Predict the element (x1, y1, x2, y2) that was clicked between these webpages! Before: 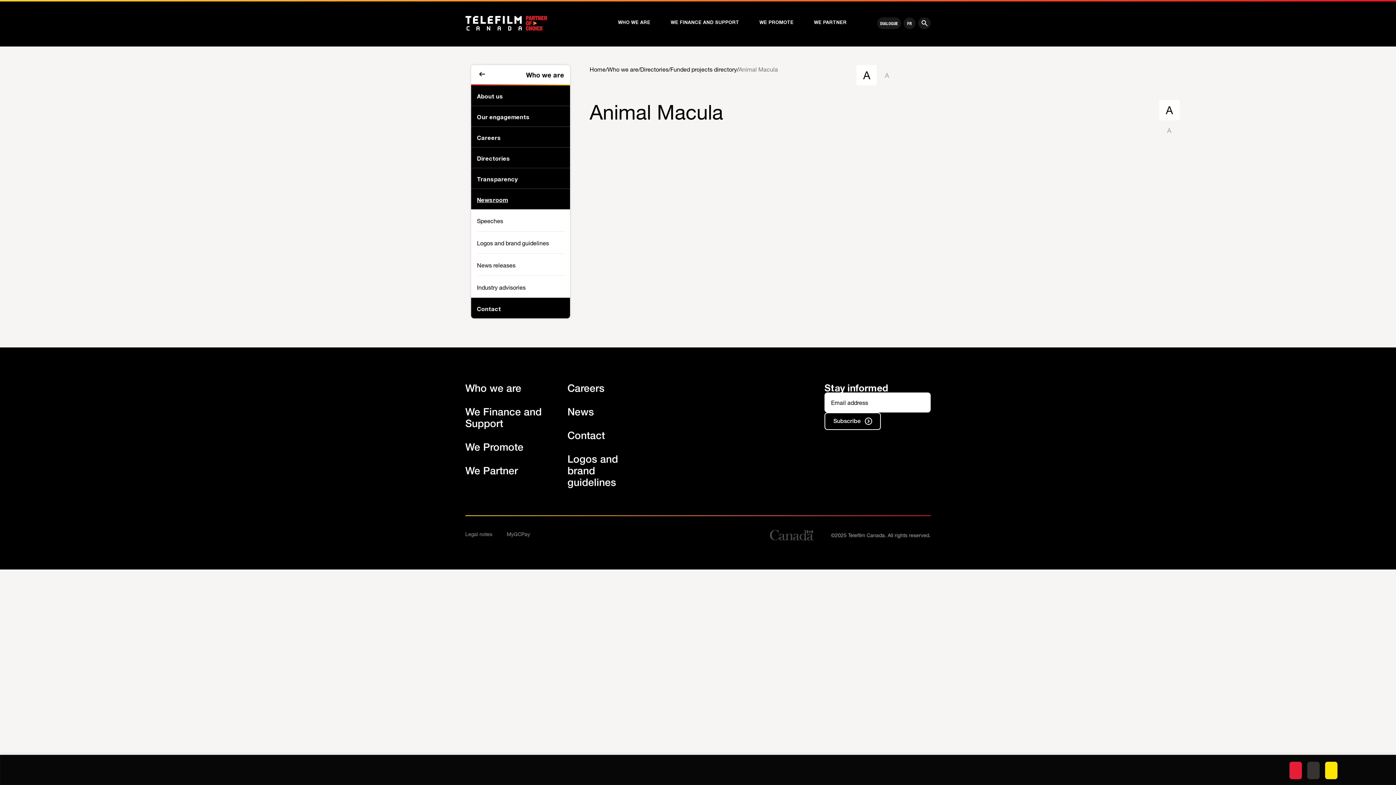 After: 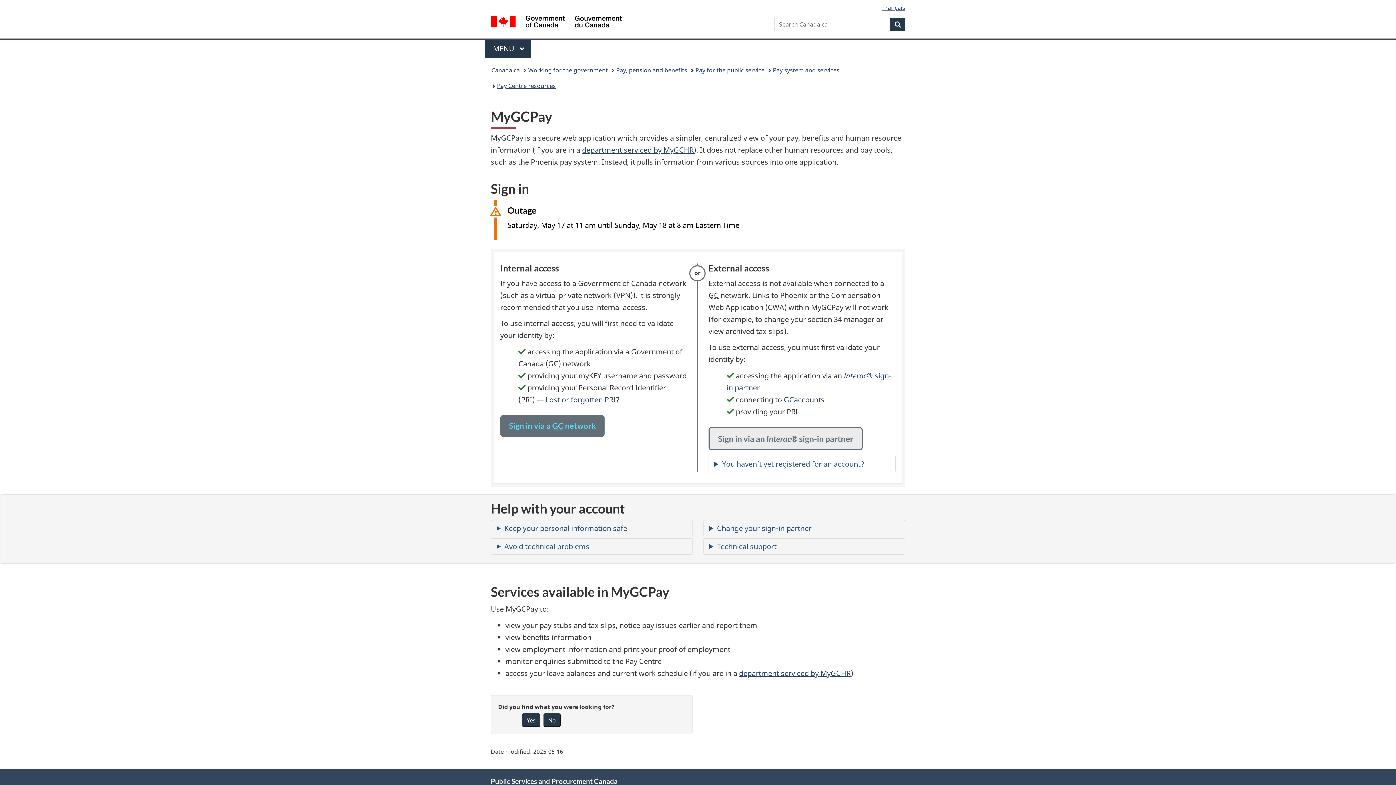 Action: bbox: (506, 531, 530, 537) label: MyGCPay